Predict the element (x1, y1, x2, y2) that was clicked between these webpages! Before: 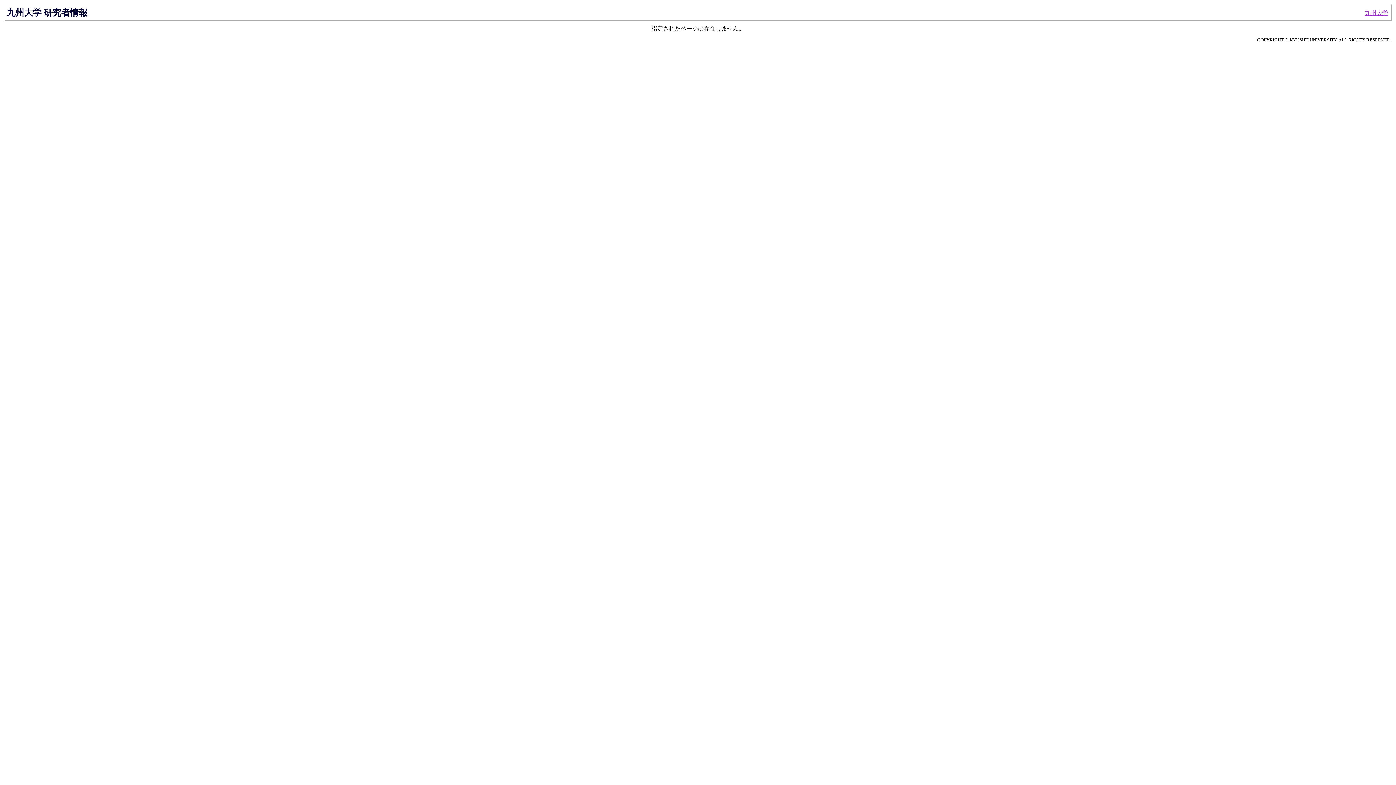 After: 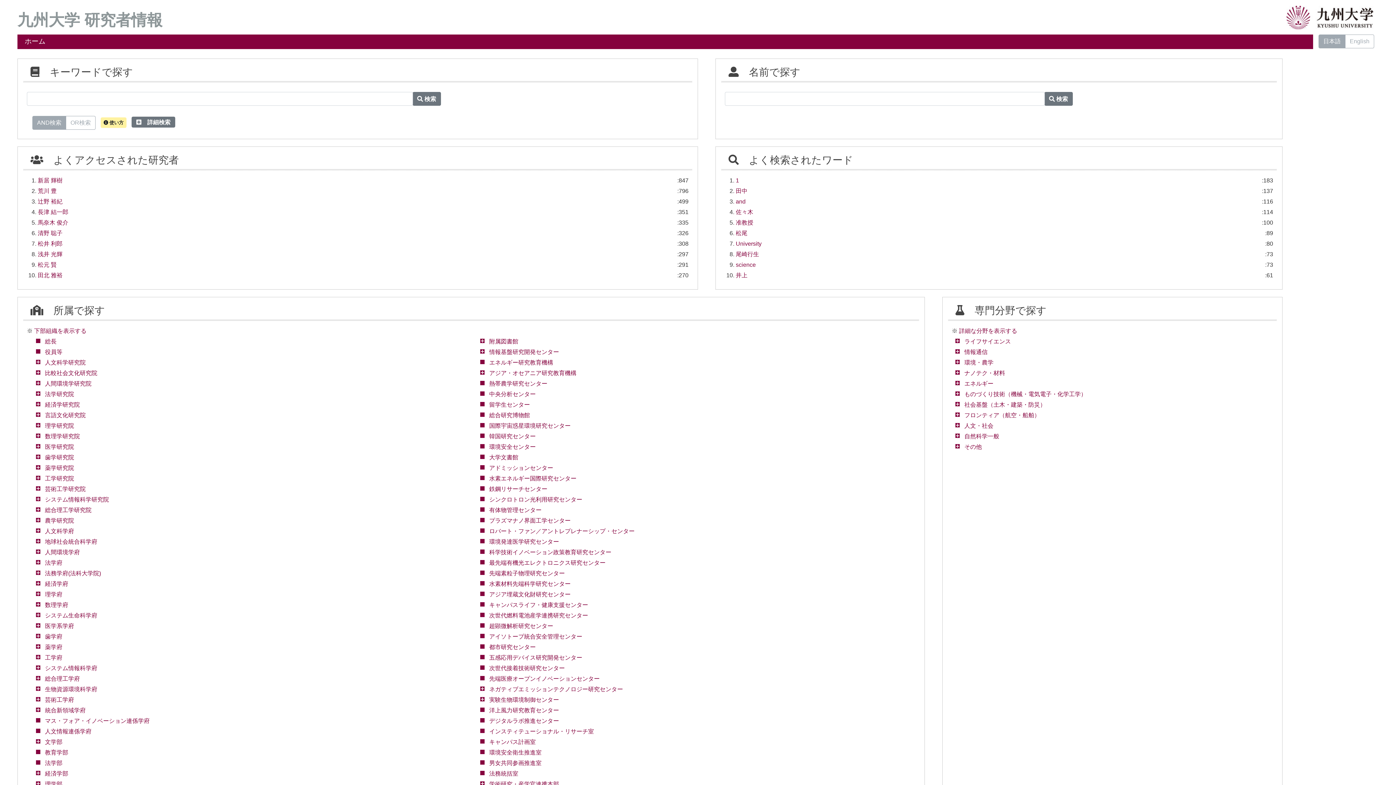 Action: label: 九州大学 研究者情報 bbox: (6, 7, 87, 17)